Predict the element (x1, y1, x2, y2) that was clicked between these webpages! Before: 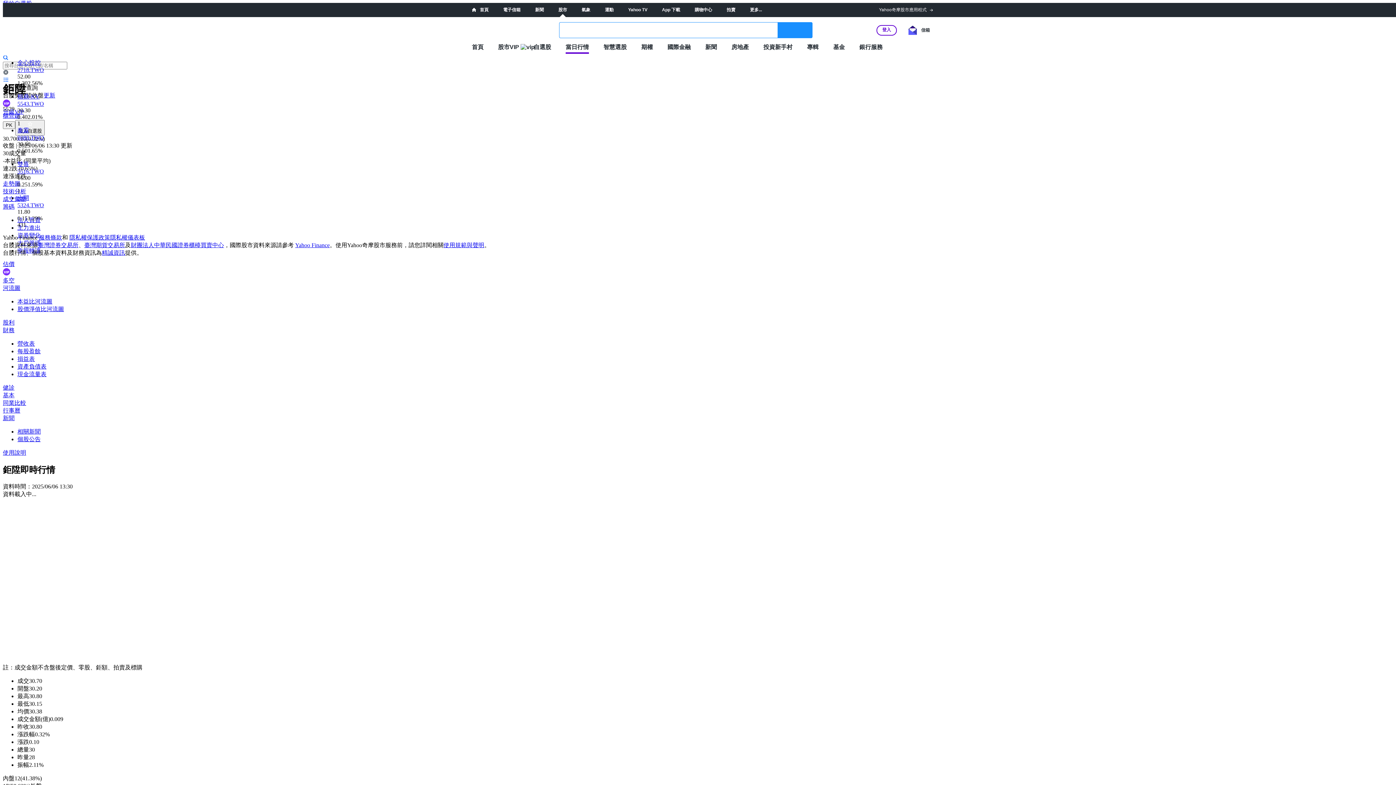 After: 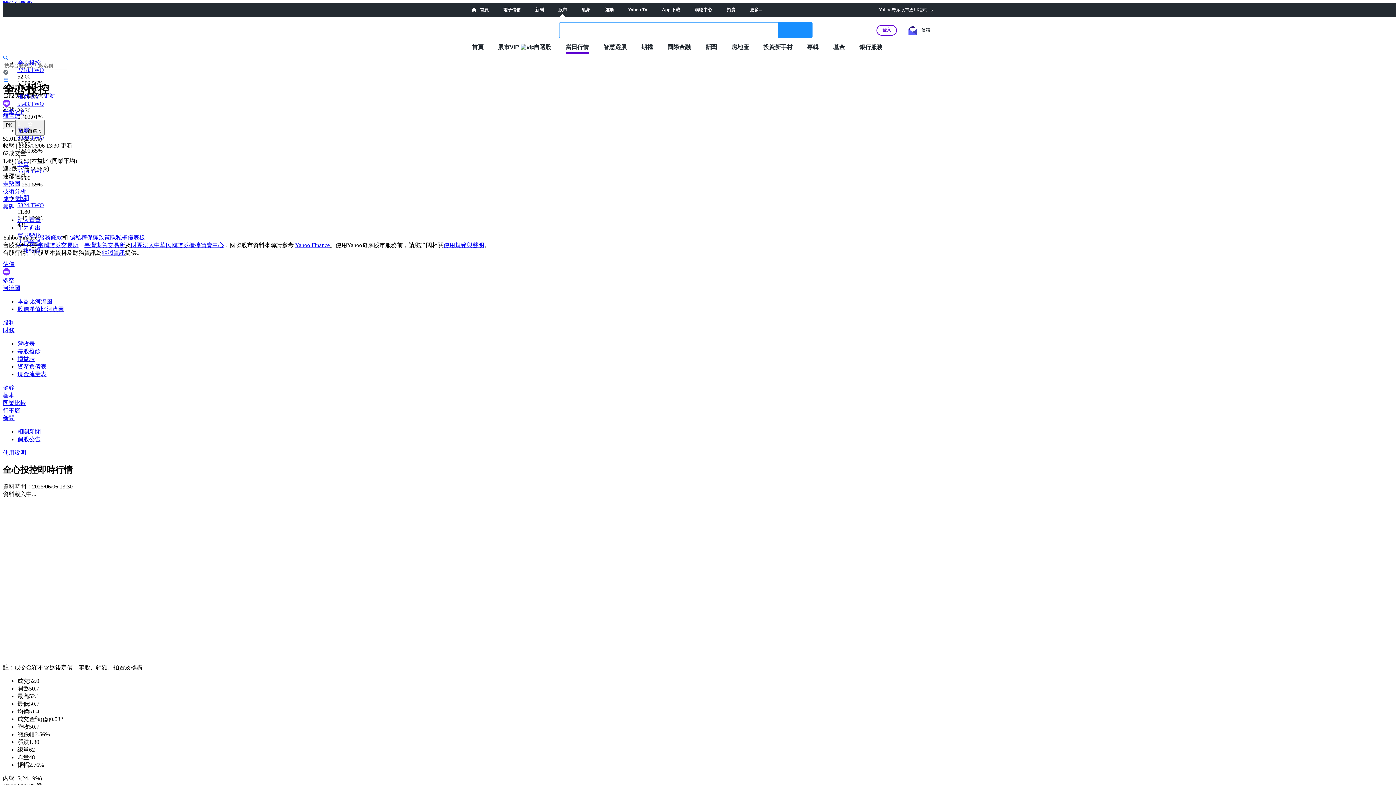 Action: bbox: (17, 59, 490, 73) label: 全心投控
2718.TWO